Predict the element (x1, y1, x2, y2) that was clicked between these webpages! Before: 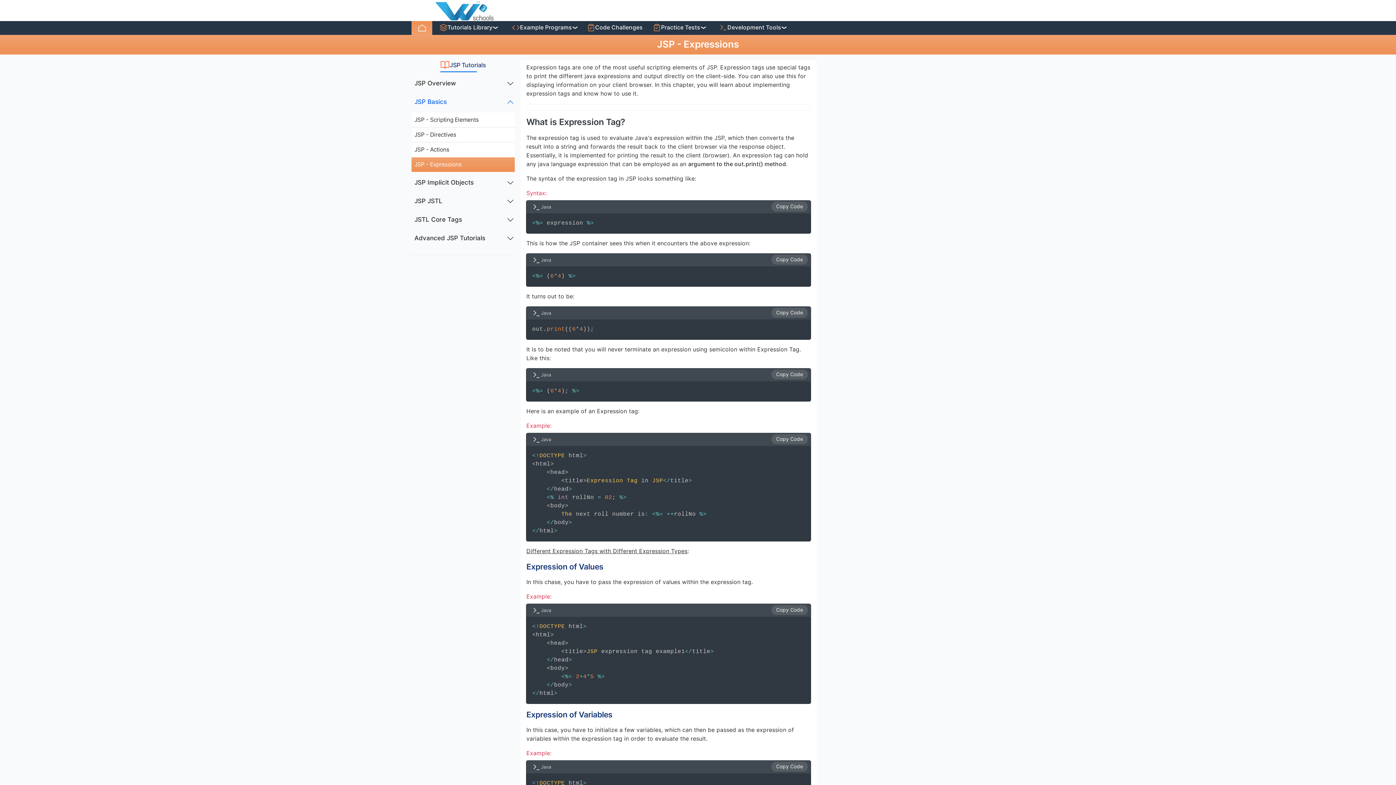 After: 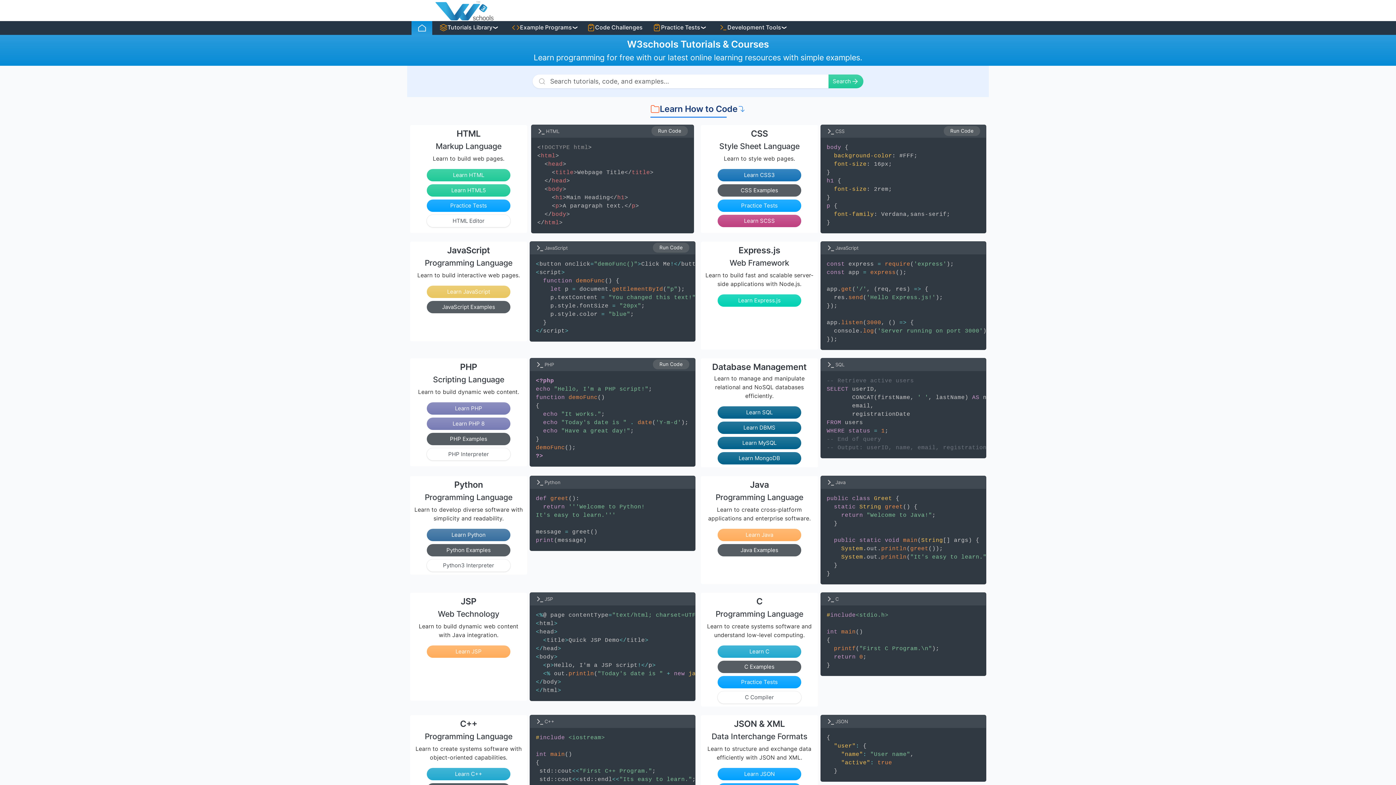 Action: bbox: (435, 0, 493, 20)